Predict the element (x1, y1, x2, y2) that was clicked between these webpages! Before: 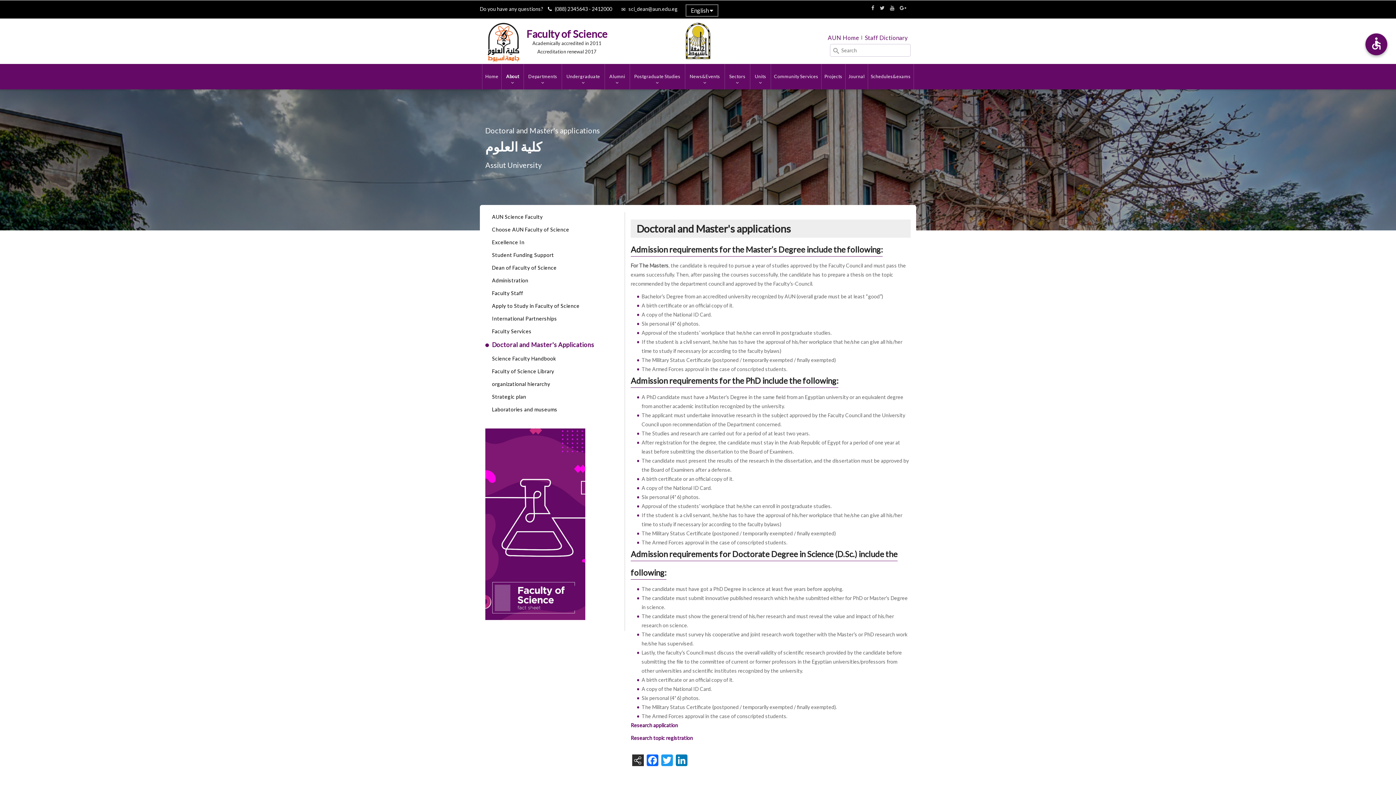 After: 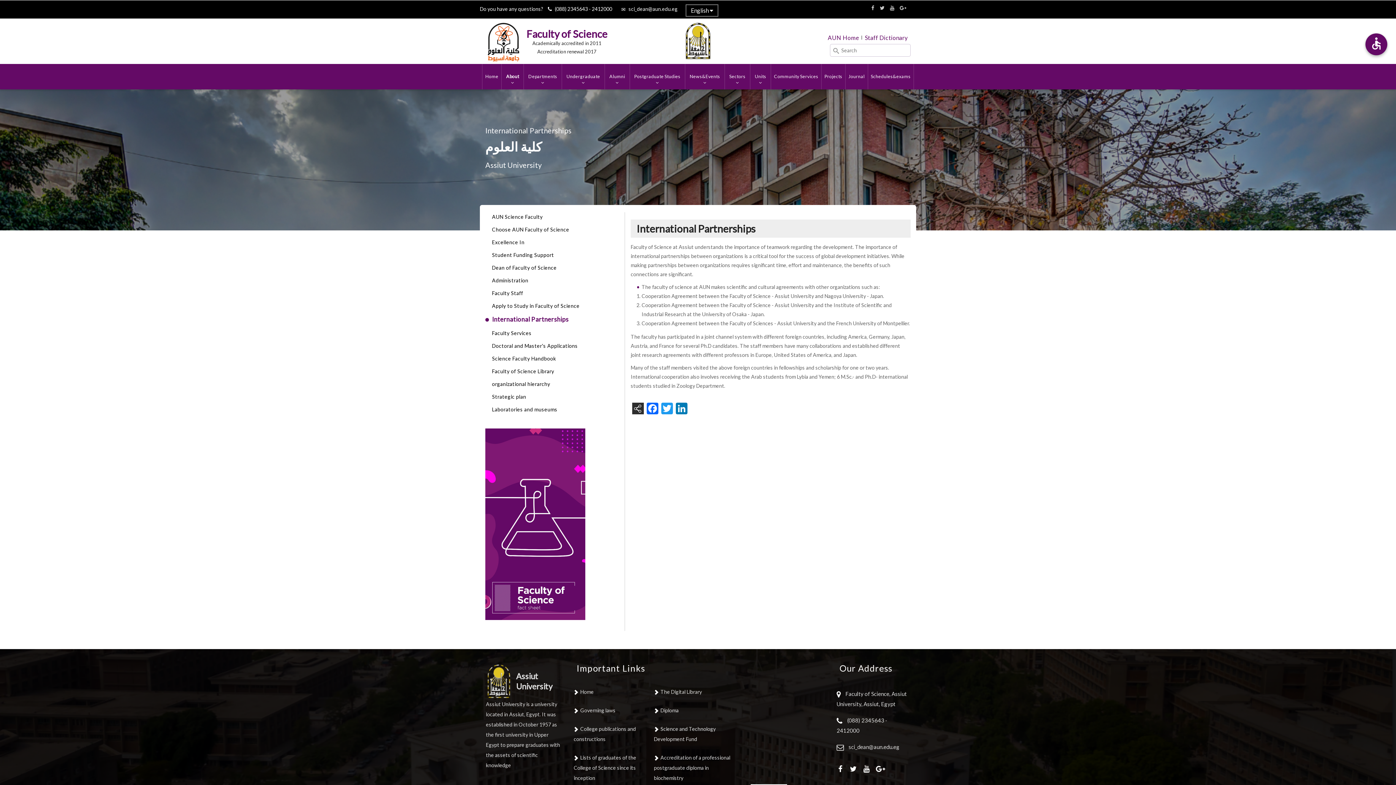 Action: label: International Partnerships bbox: (485, 314, 618, 326)